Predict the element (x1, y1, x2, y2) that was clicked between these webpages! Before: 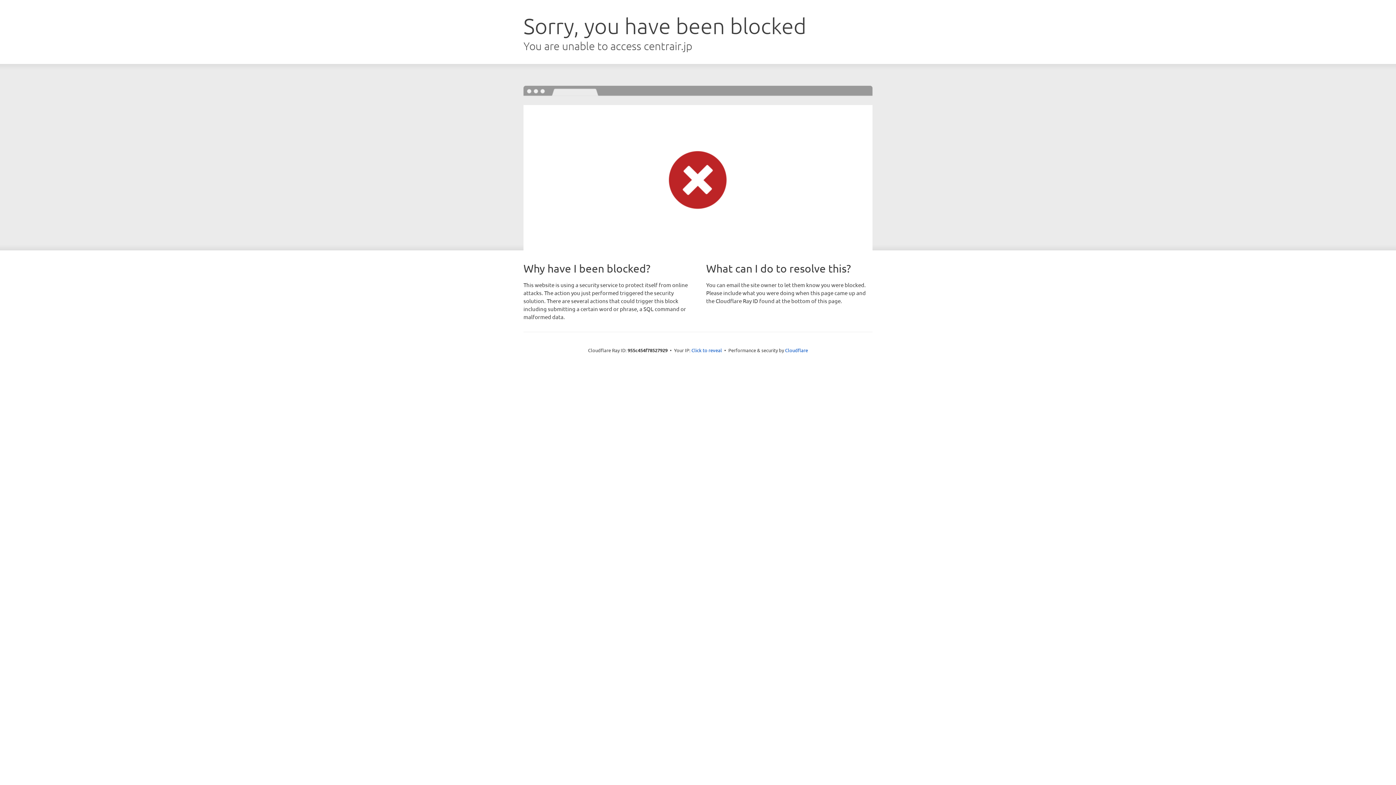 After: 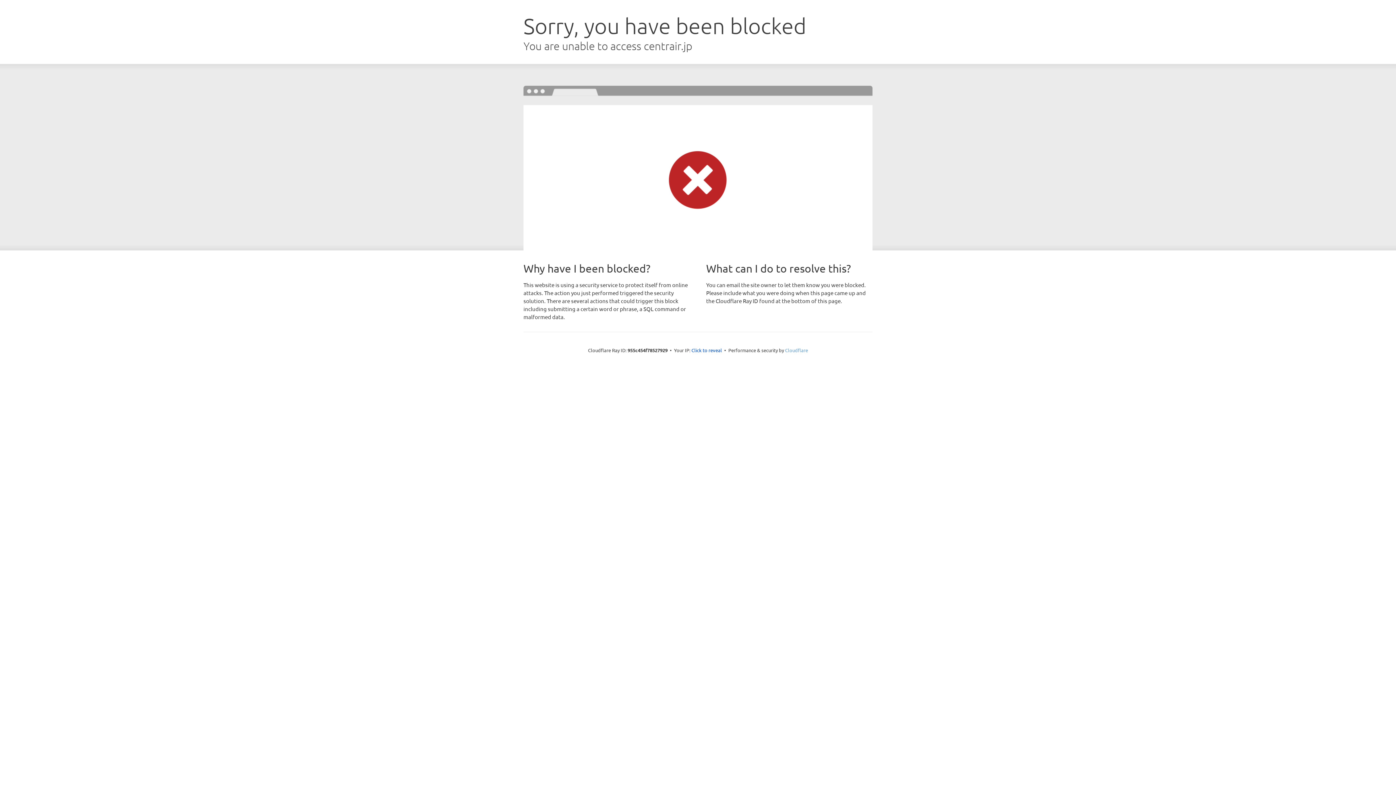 Action: label: Cloudflare bbox: (785, 347, 808, 353)